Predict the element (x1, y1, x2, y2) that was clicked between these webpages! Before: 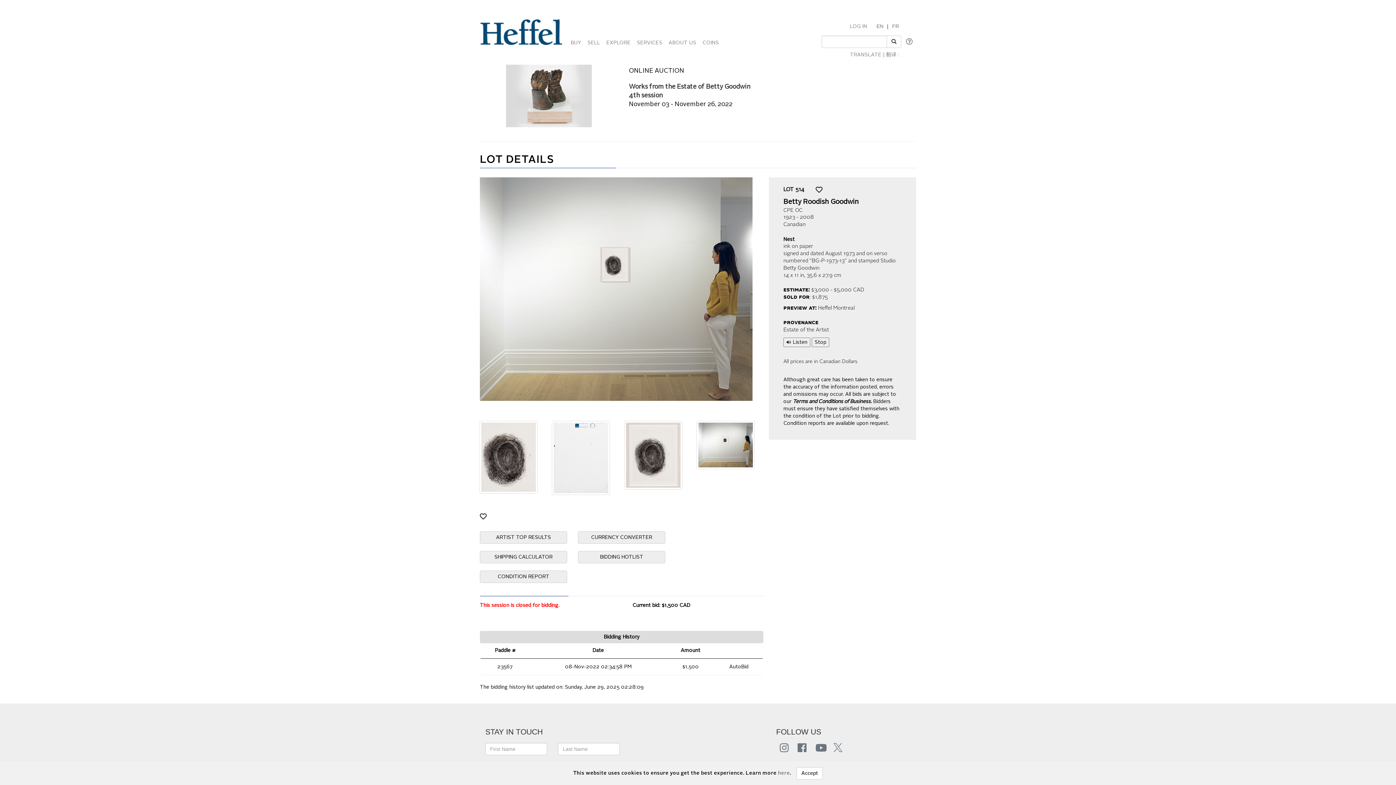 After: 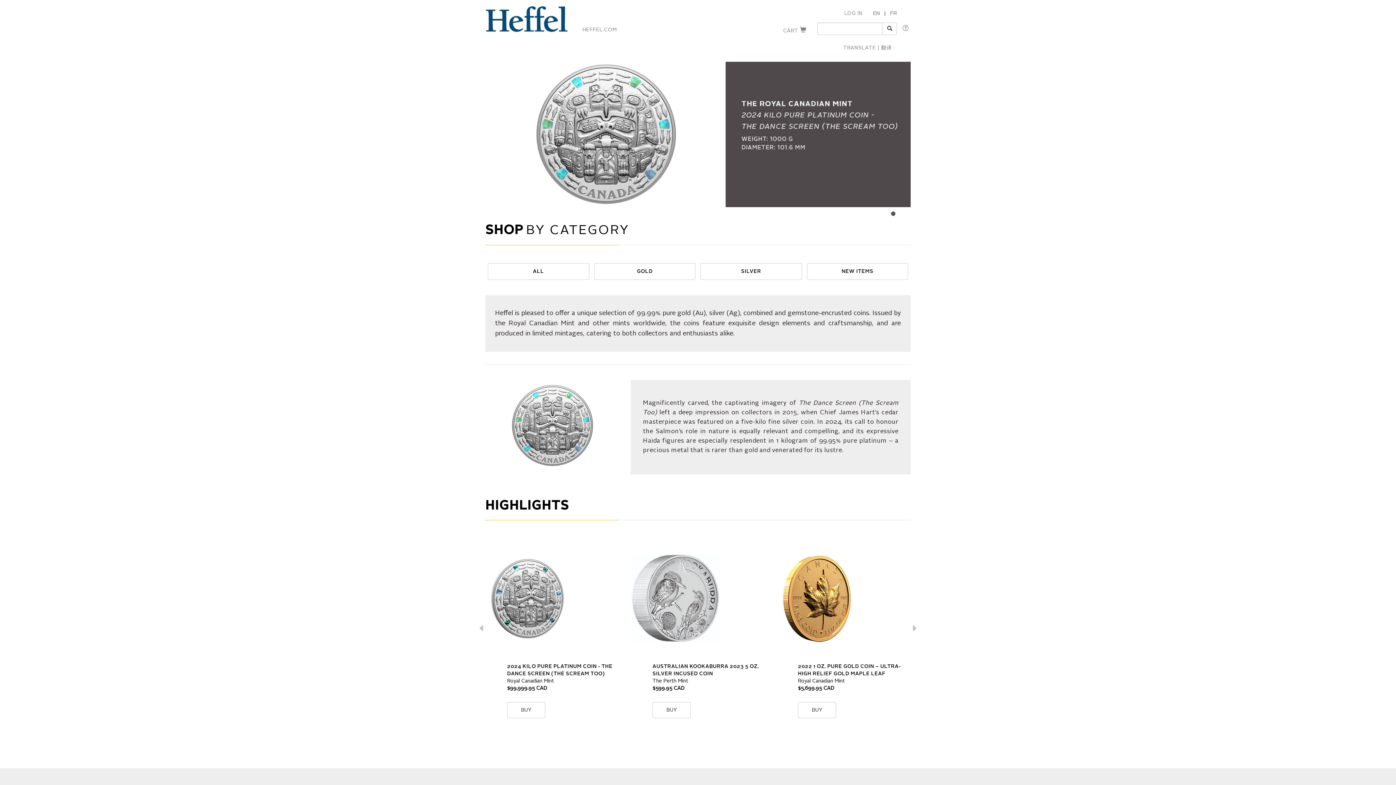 Action: label: COINS bbox: (700, 30, 721, 52)